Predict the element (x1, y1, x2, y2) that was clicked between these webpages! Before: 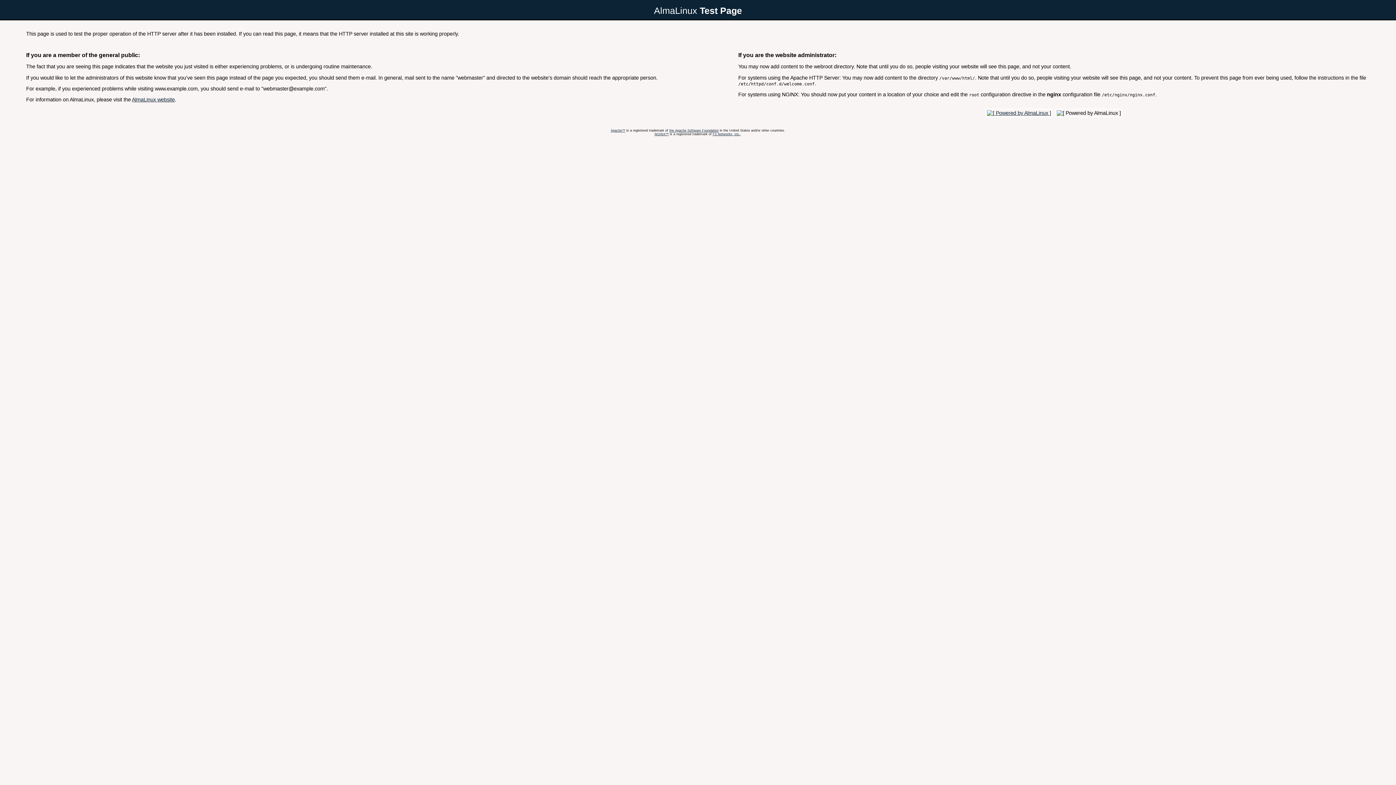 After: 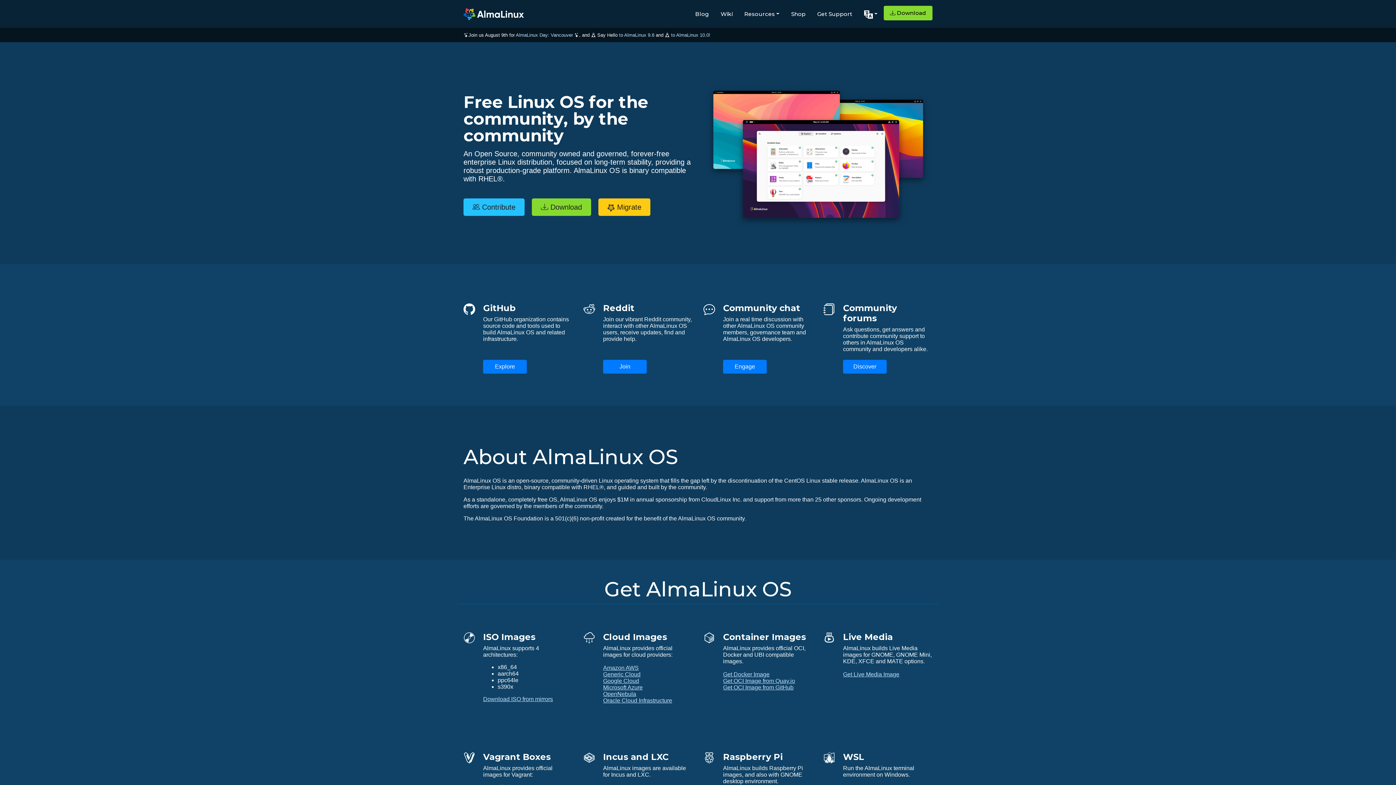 Action: bbox: (985, 110, 1053, 115)